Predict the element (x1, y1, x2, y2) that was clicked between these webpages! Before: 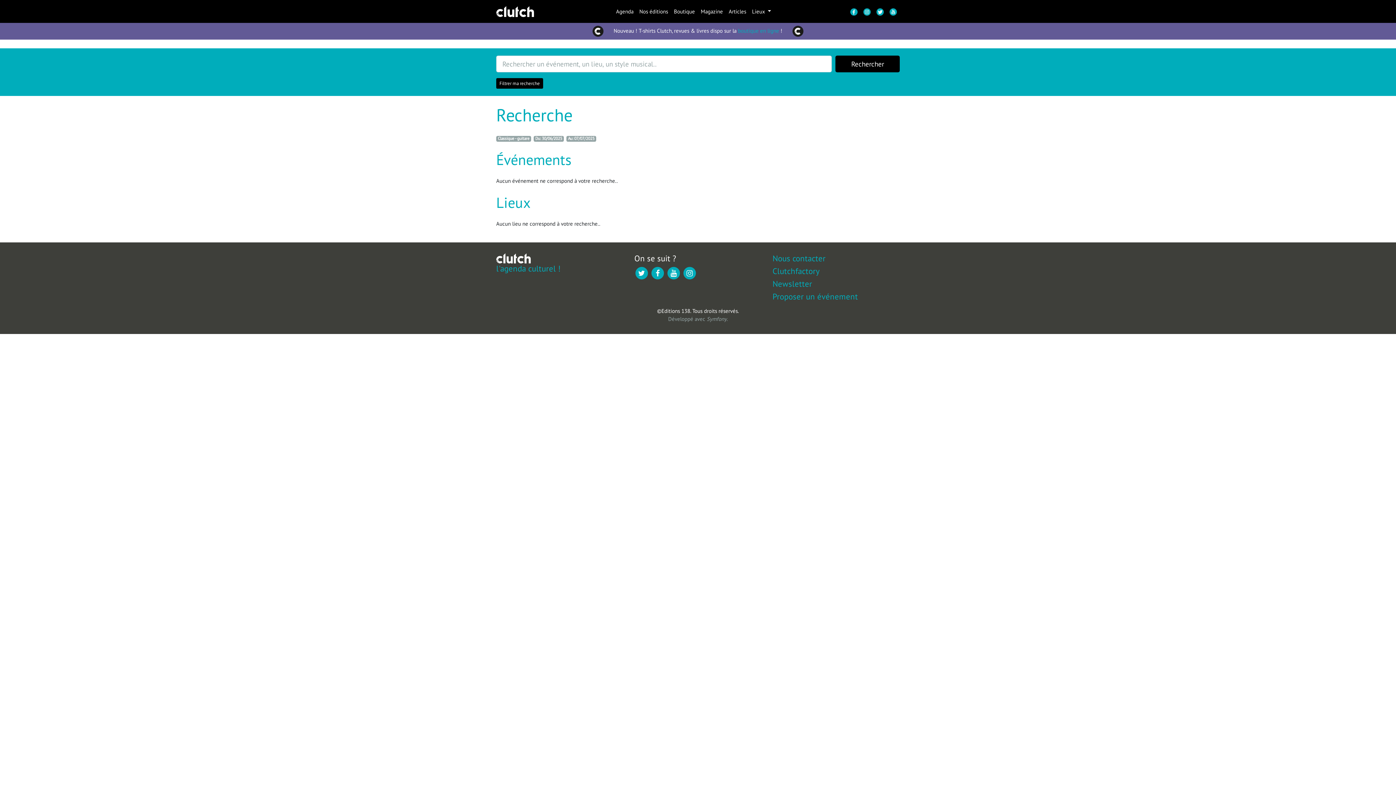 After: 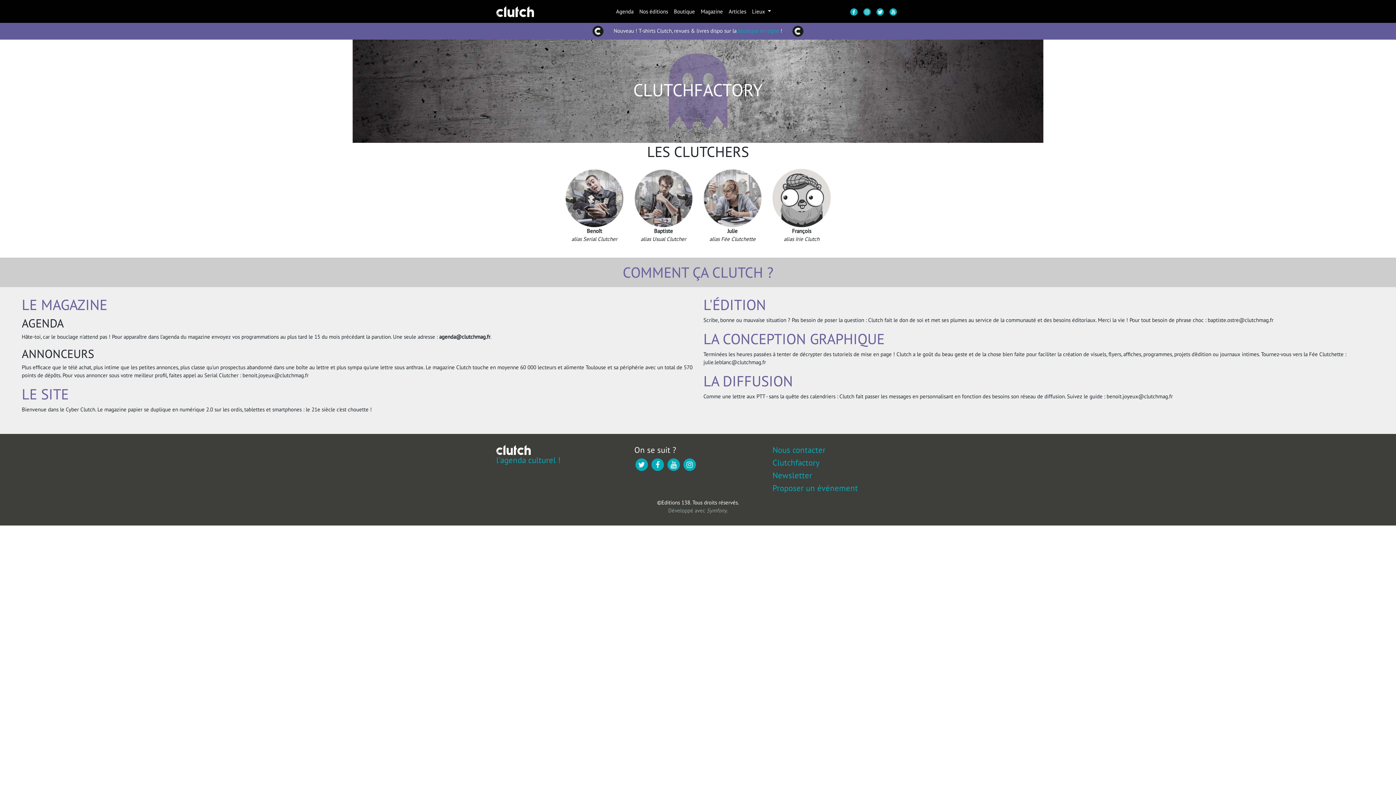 Action: bbox: (772, 265, 820, 276) label: Clutchfactory